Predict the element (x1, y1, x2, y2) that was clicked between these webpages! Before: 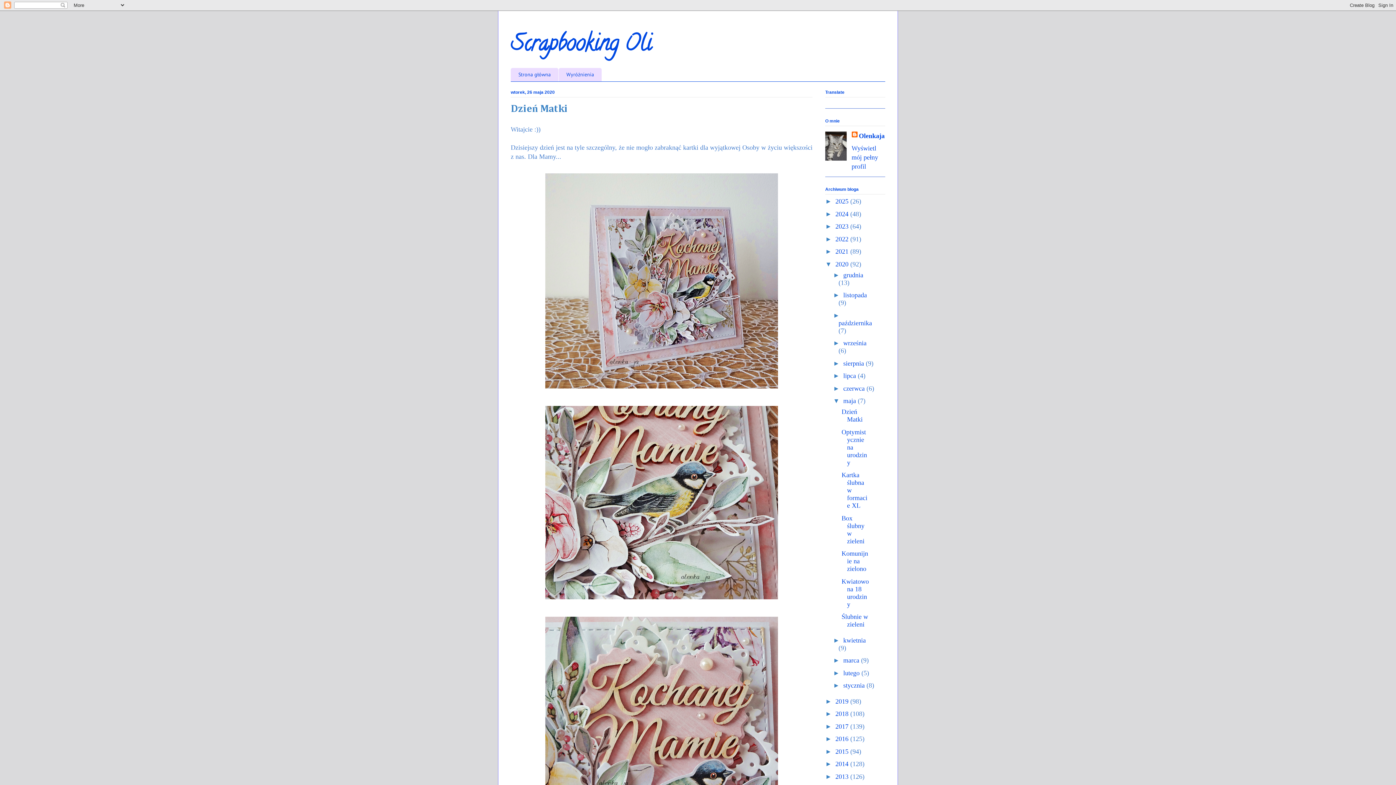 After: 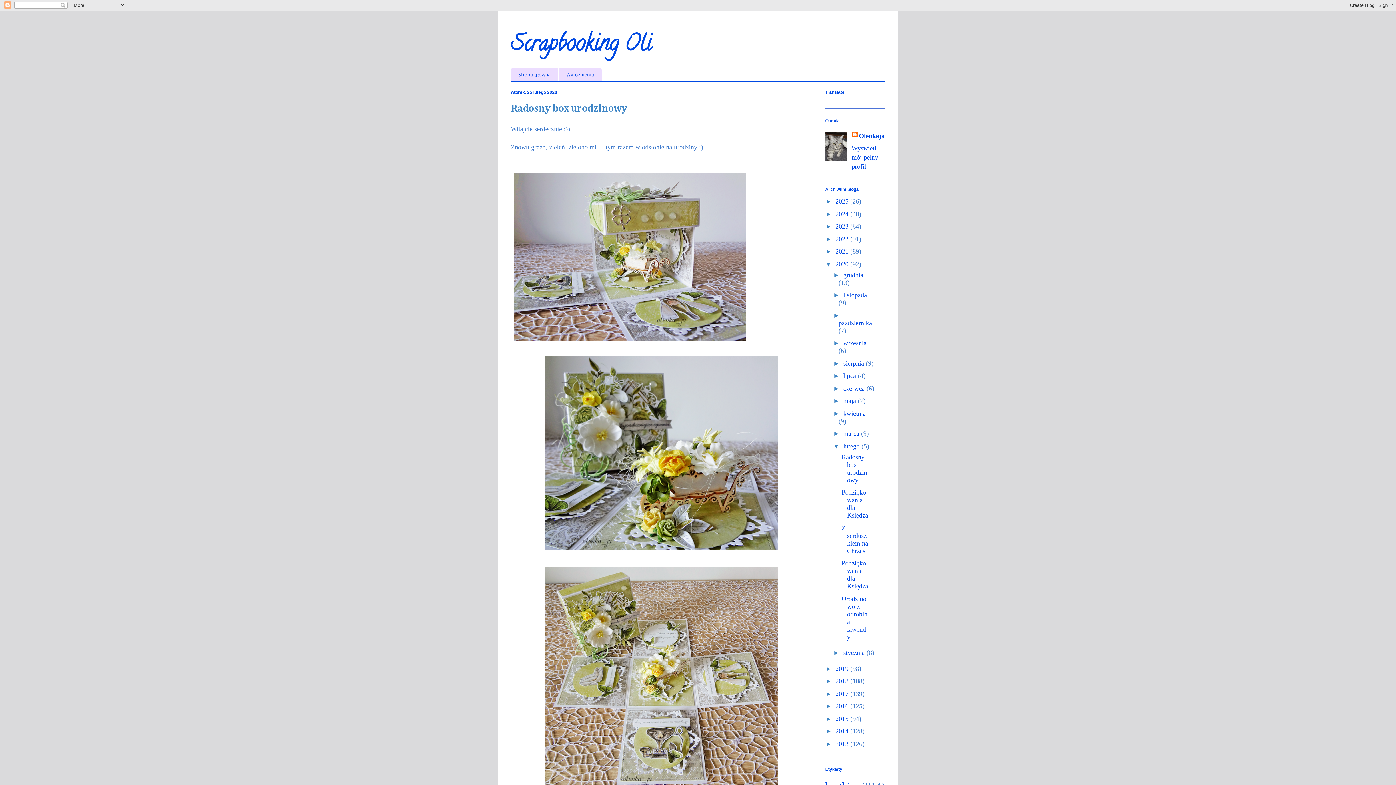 Action: label: lutego  bbox: (843, 669, 861, 676)